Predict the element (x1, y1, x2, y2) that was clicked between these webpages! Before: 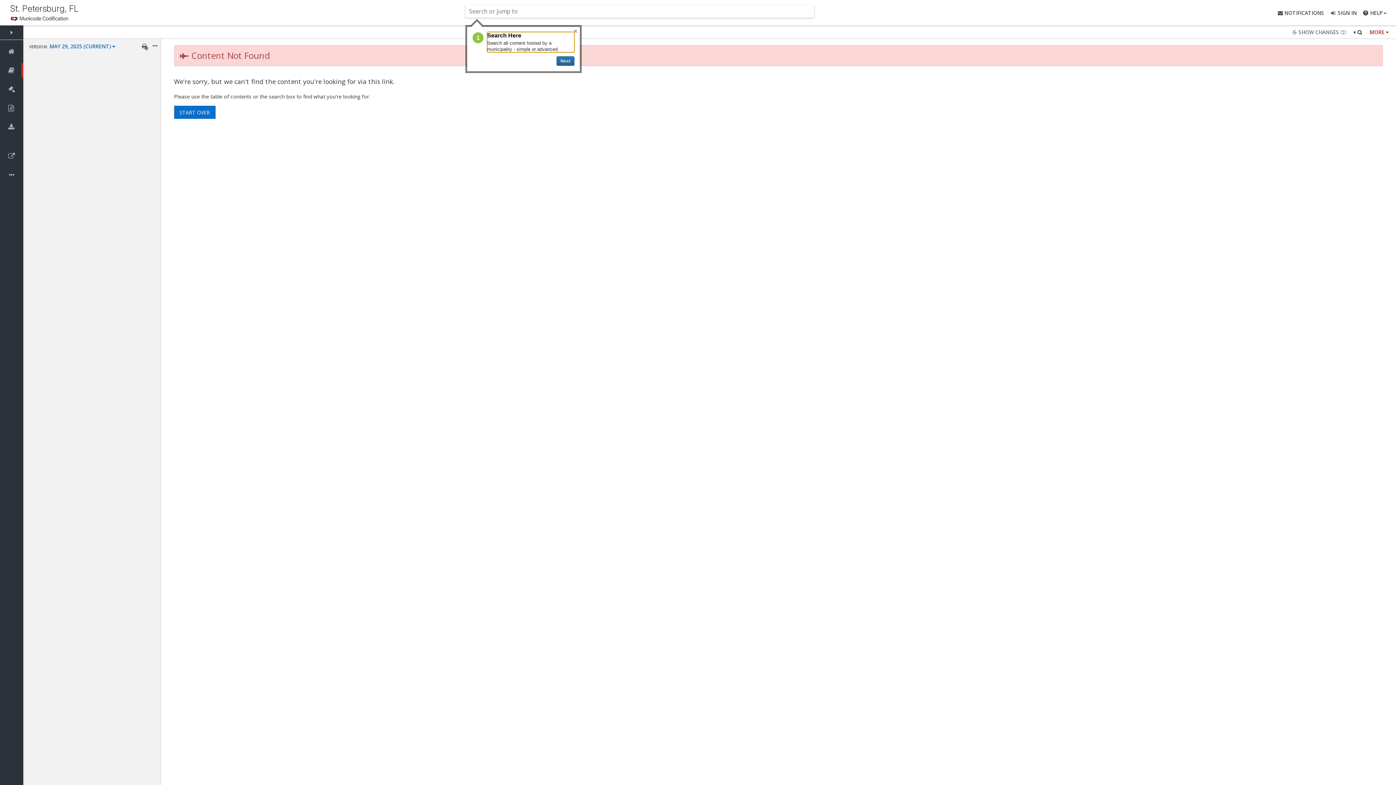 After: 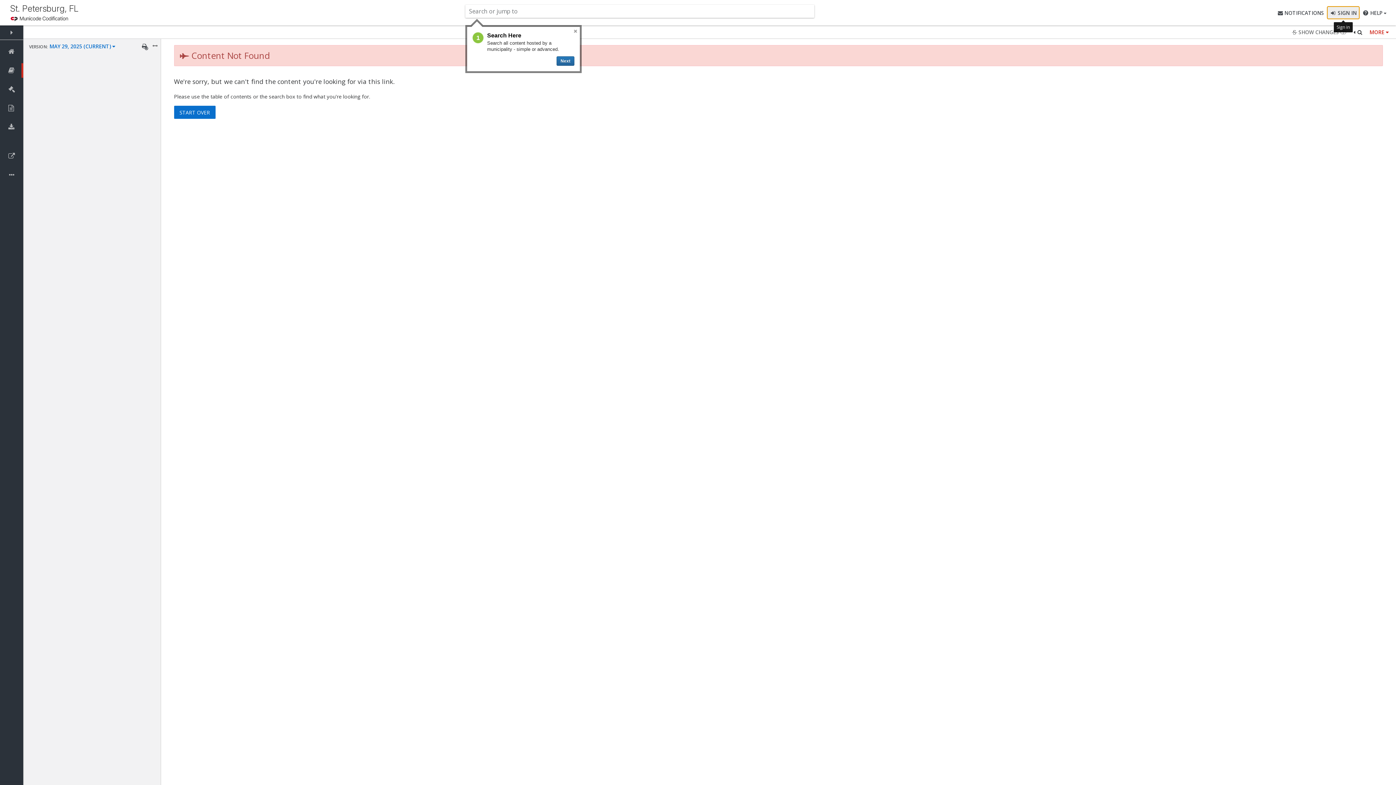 Action: label: Sign in bbox: (1327, 6, 1359, 19)